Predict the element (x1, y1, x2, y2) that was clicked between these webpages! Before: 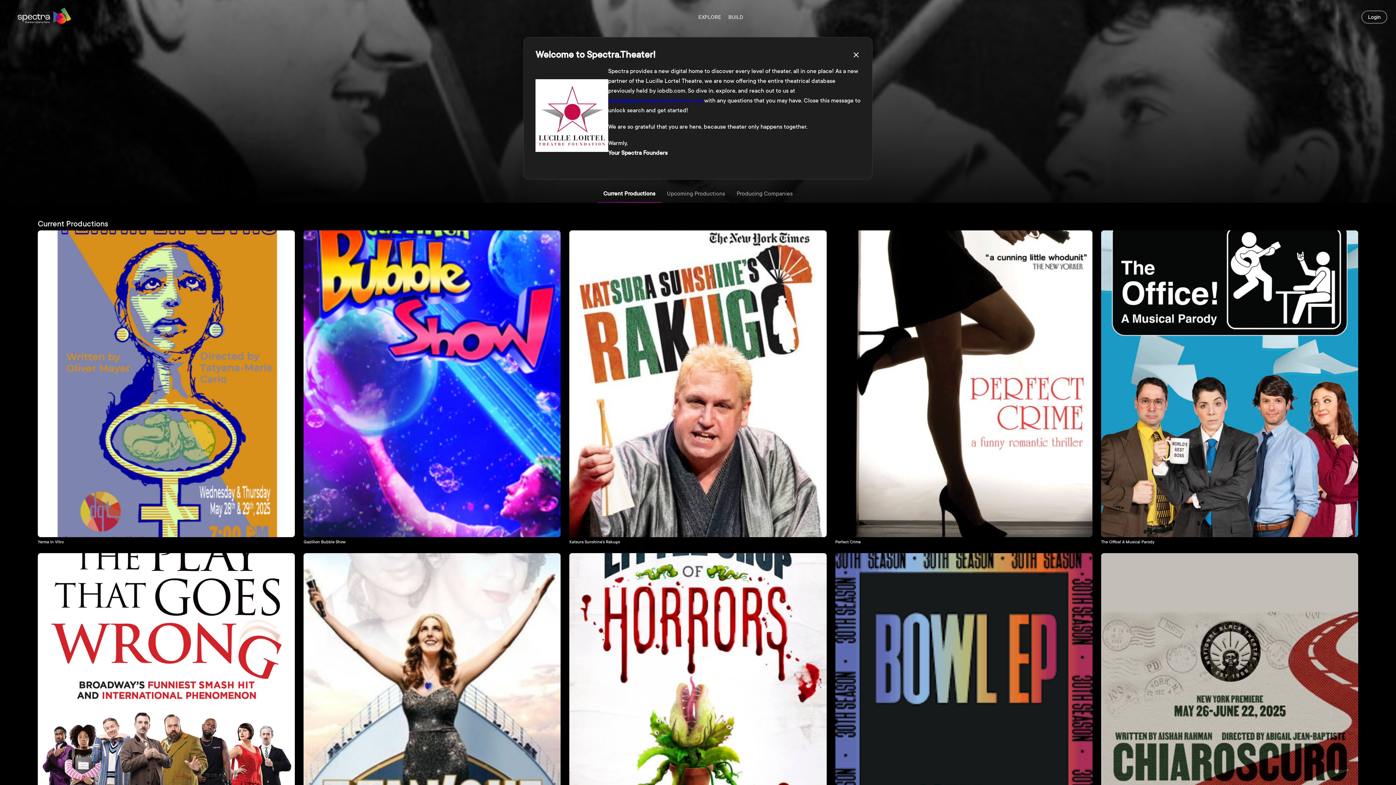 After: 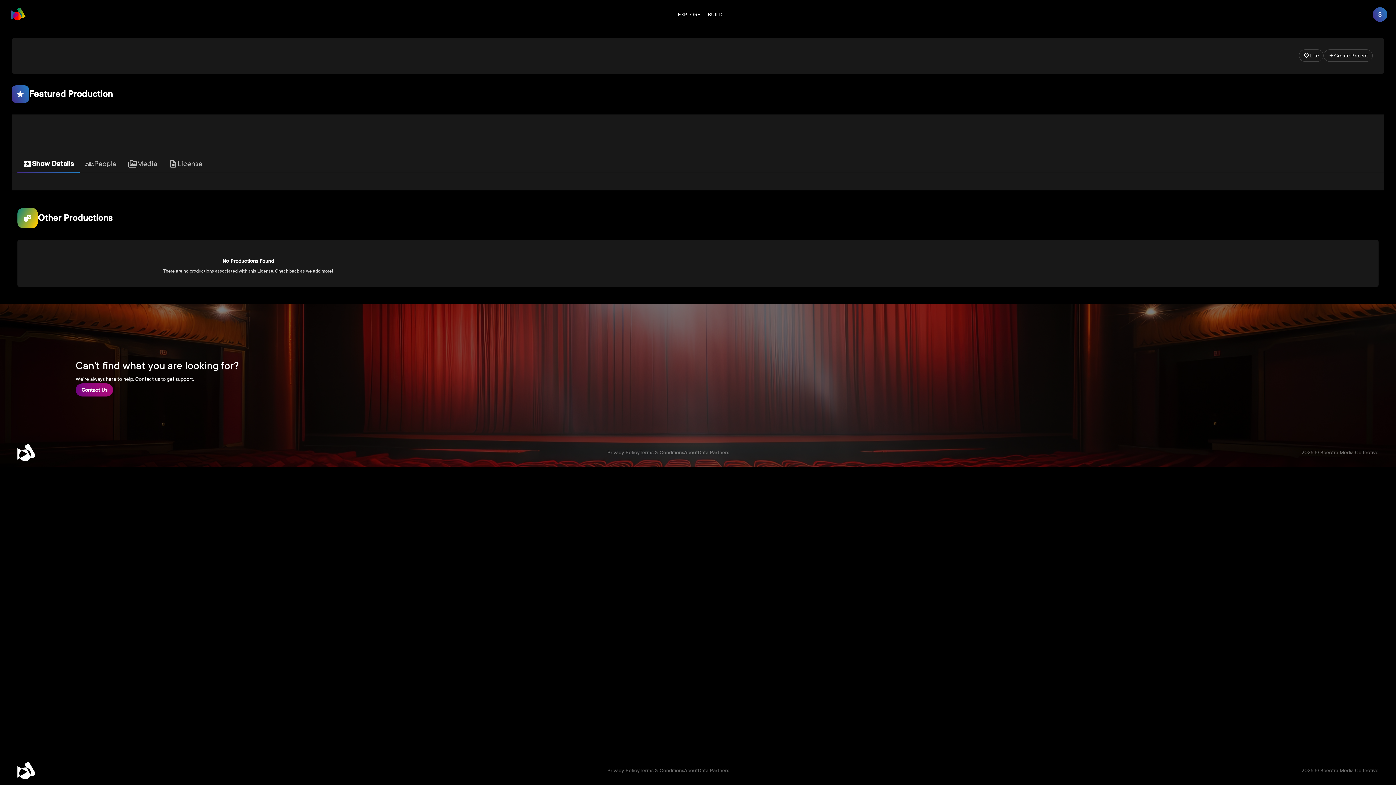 Action: bbox: (1101, 553, 1358, 868) label: Chiaroscuro